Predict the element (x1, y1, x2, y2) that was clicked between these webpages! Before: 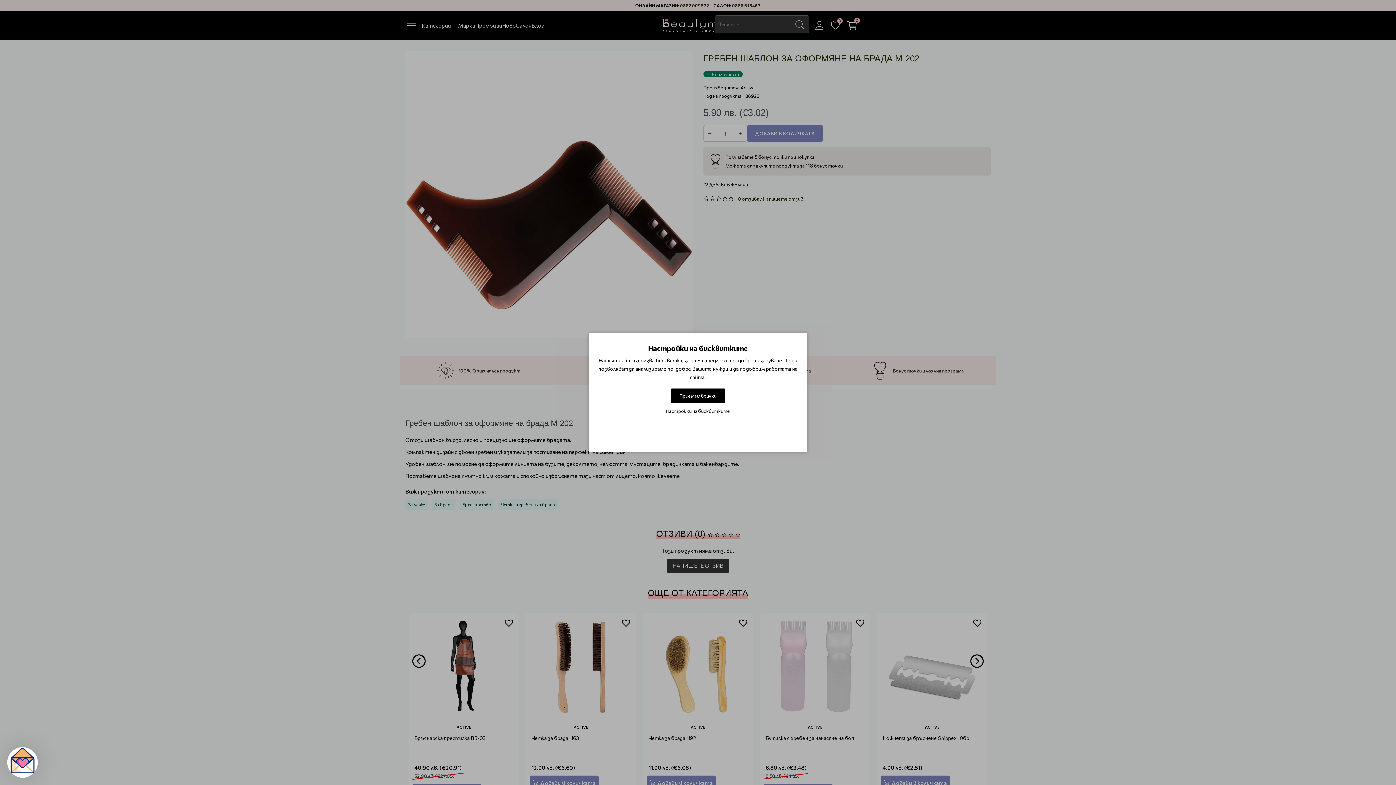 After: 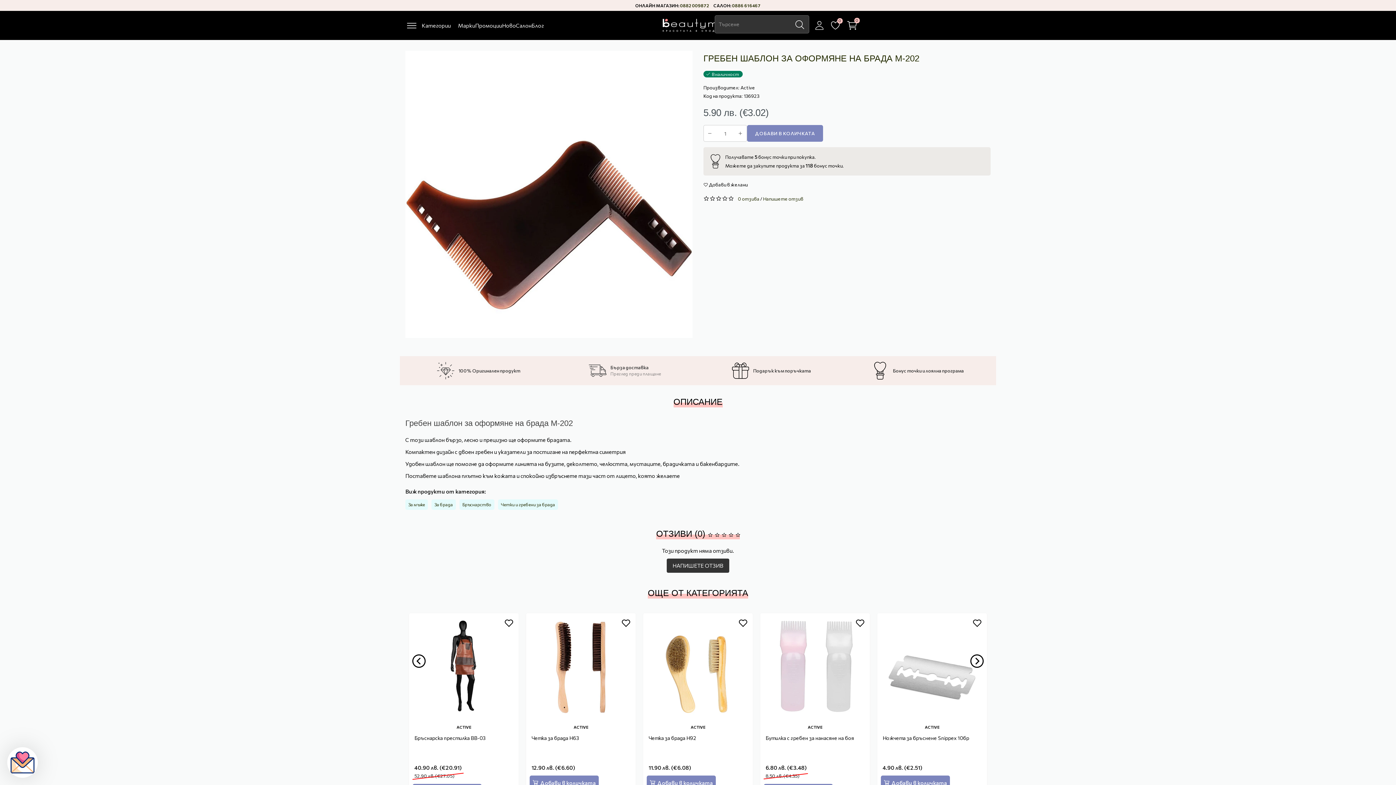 Action: bbox: (670, 388, 725, 403) label: Приемам всички